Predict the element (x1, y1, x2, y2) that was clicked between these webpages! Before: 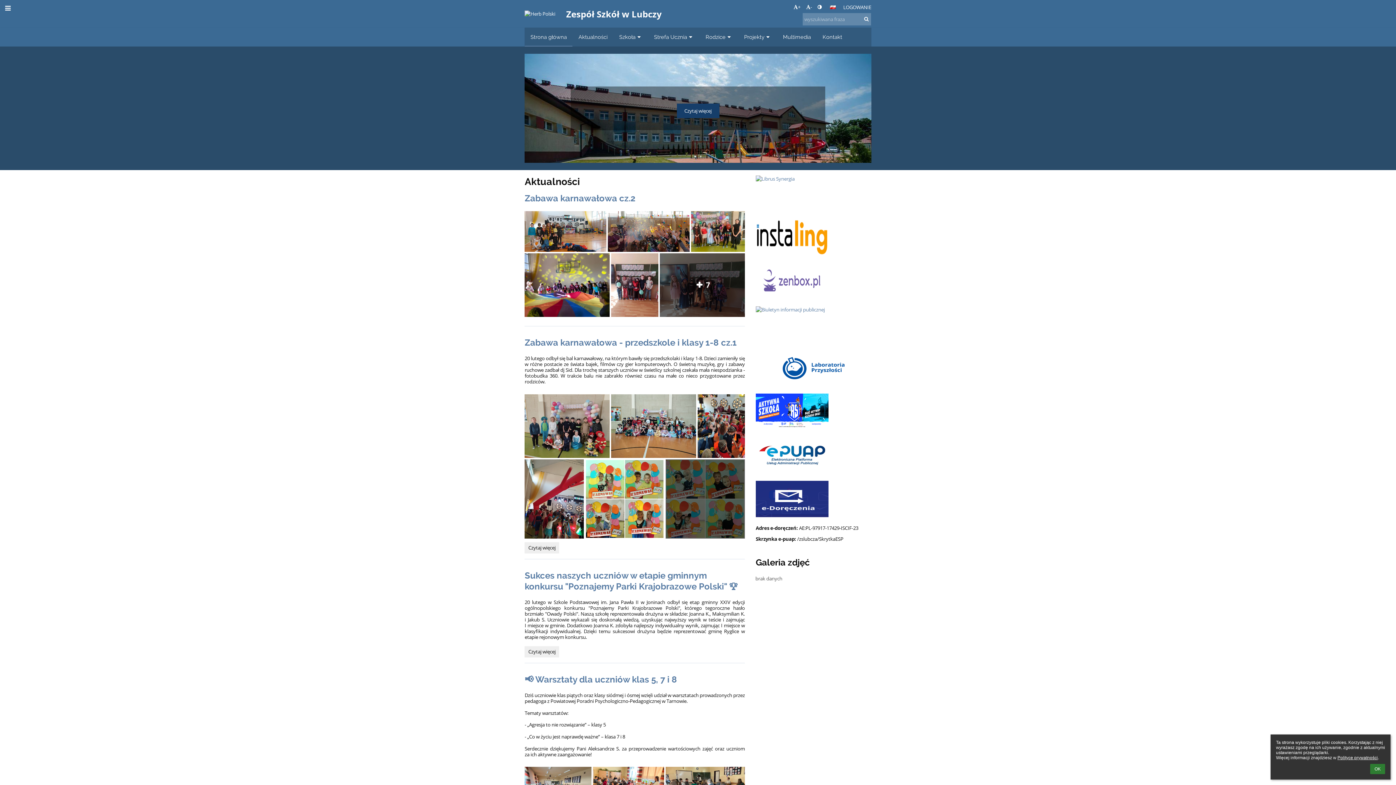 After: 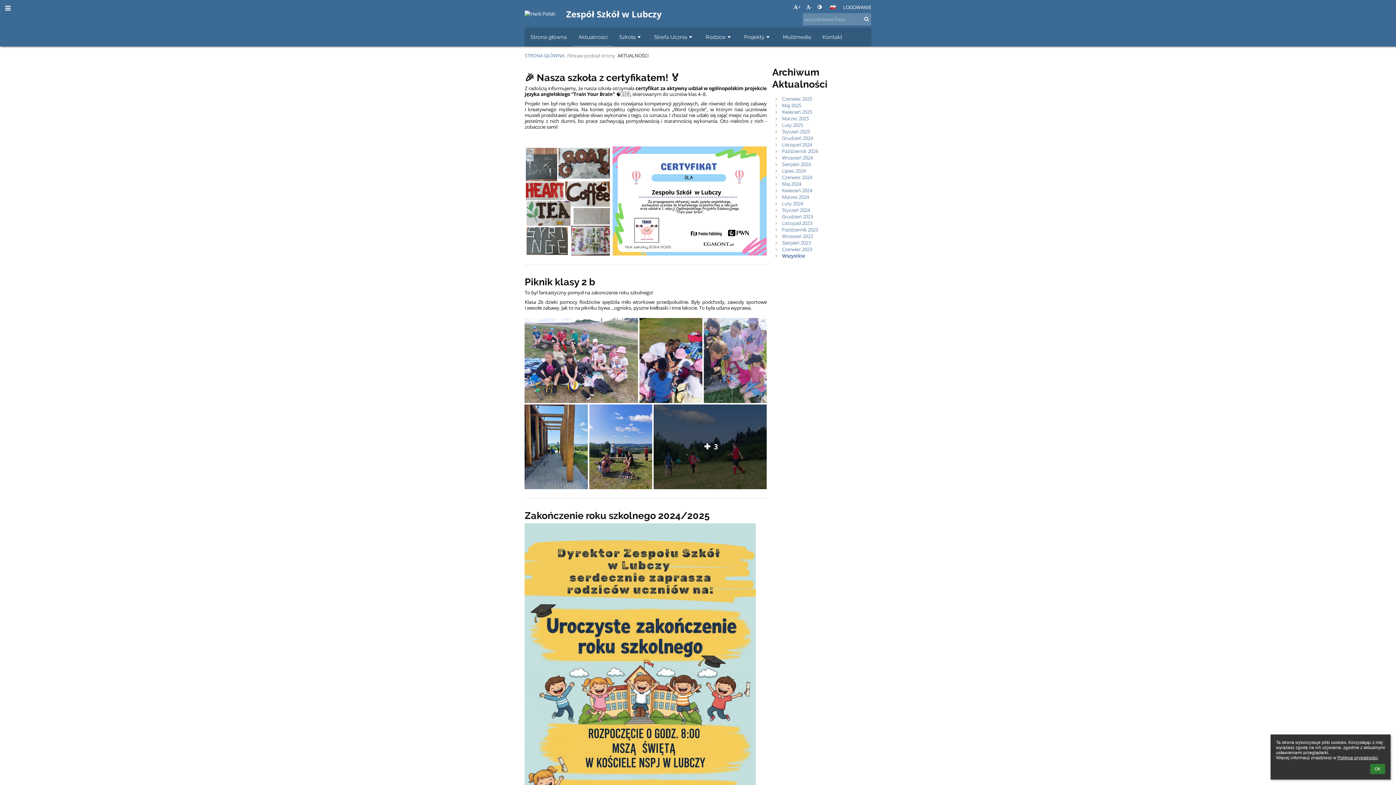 Action: label: Aktualności bbox: (572, 27, 613, 46)